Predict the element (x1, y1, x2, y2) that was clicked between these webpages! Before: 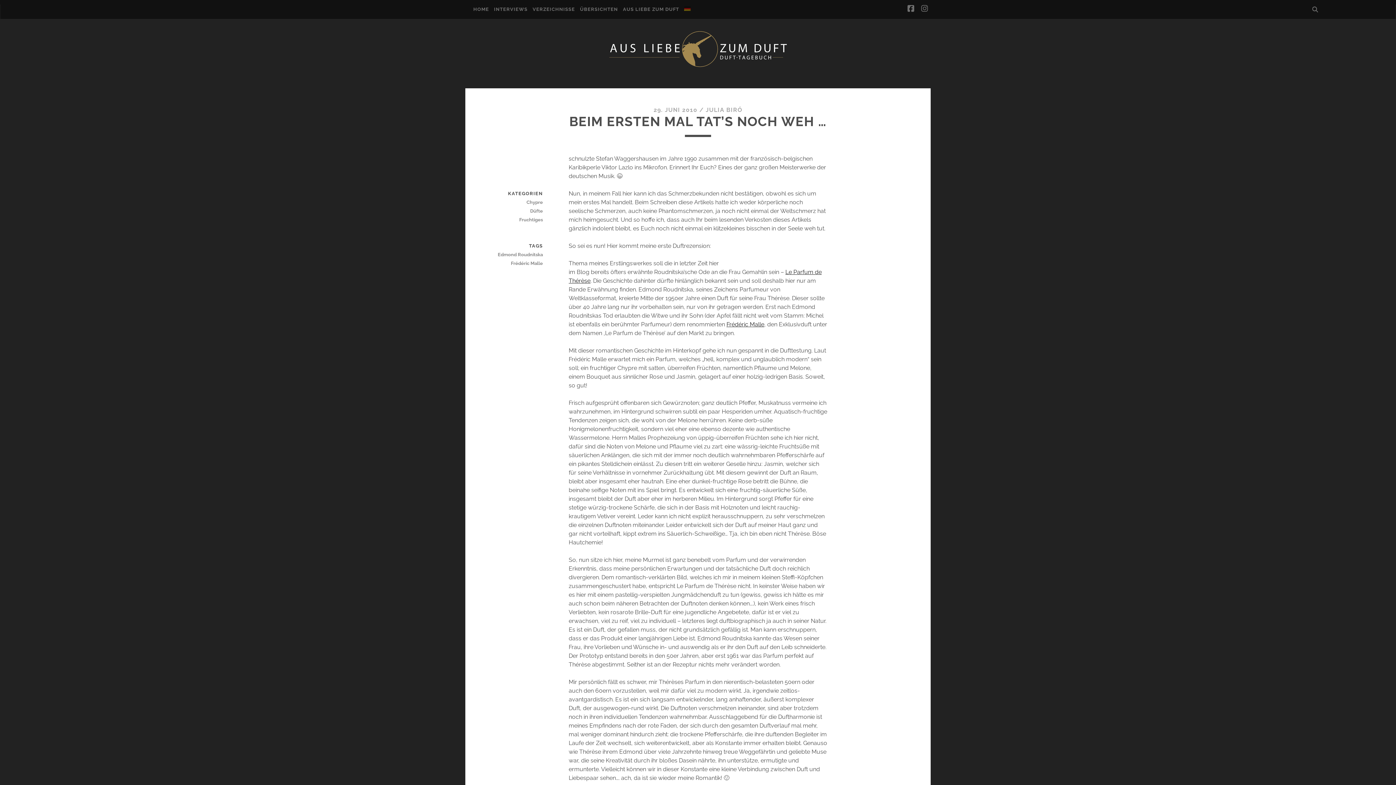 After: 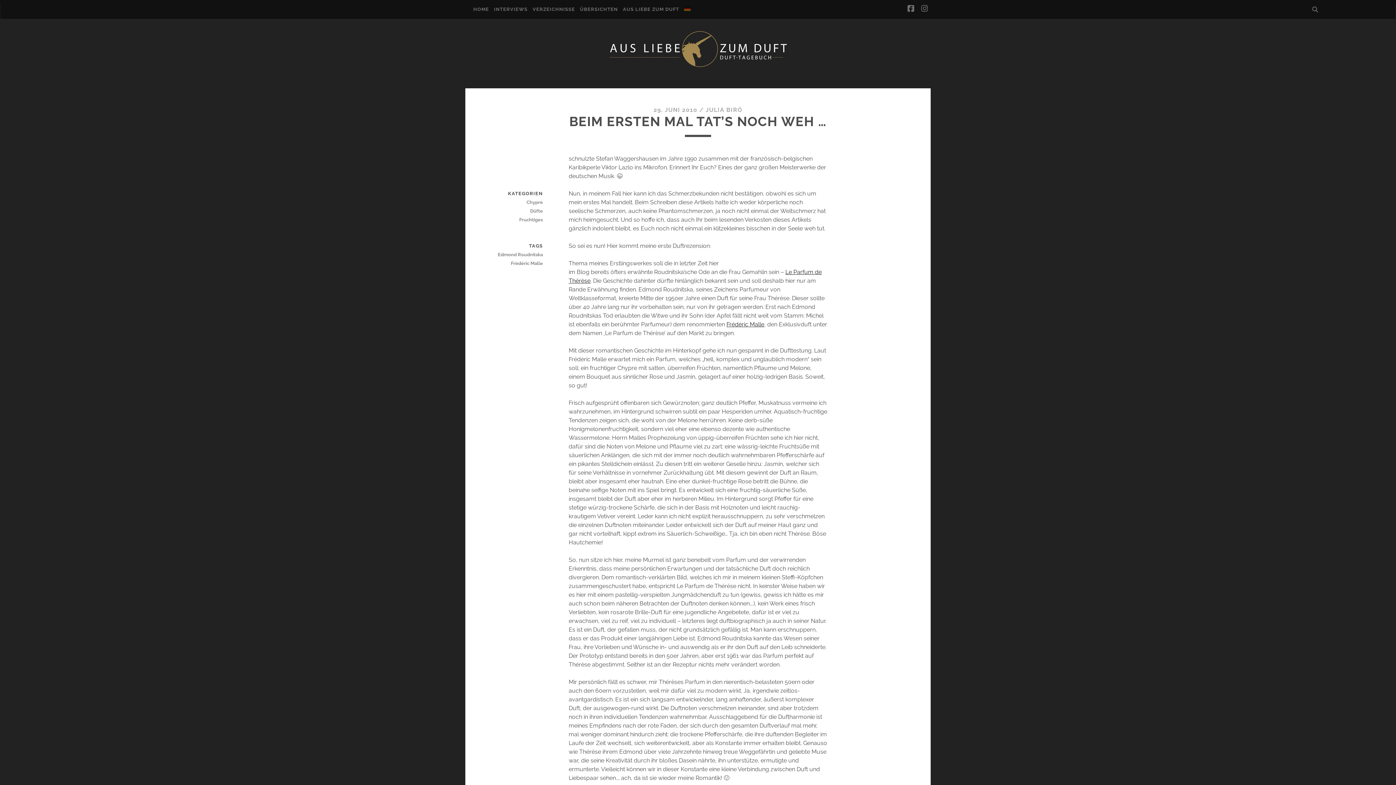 Action: bbox: (684, 6, 690, 10)